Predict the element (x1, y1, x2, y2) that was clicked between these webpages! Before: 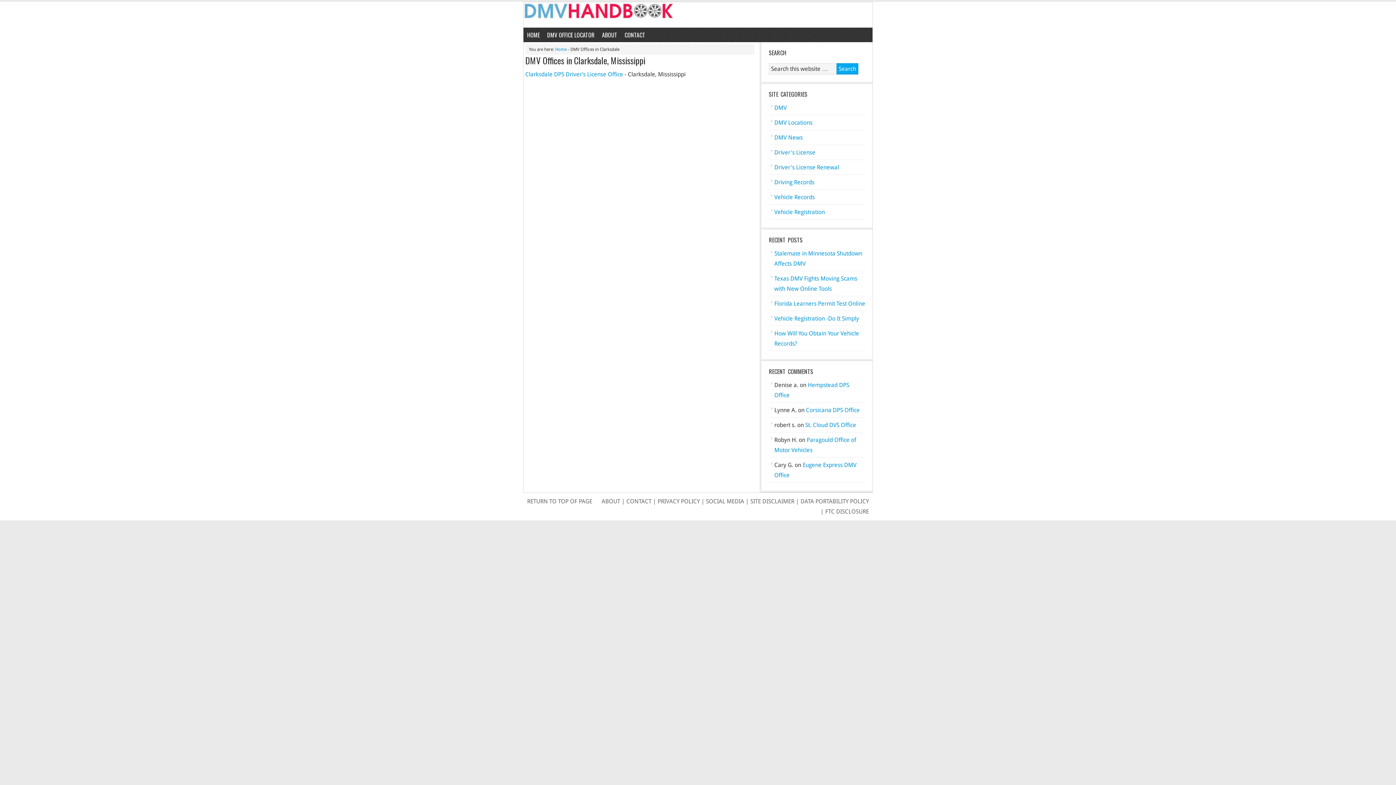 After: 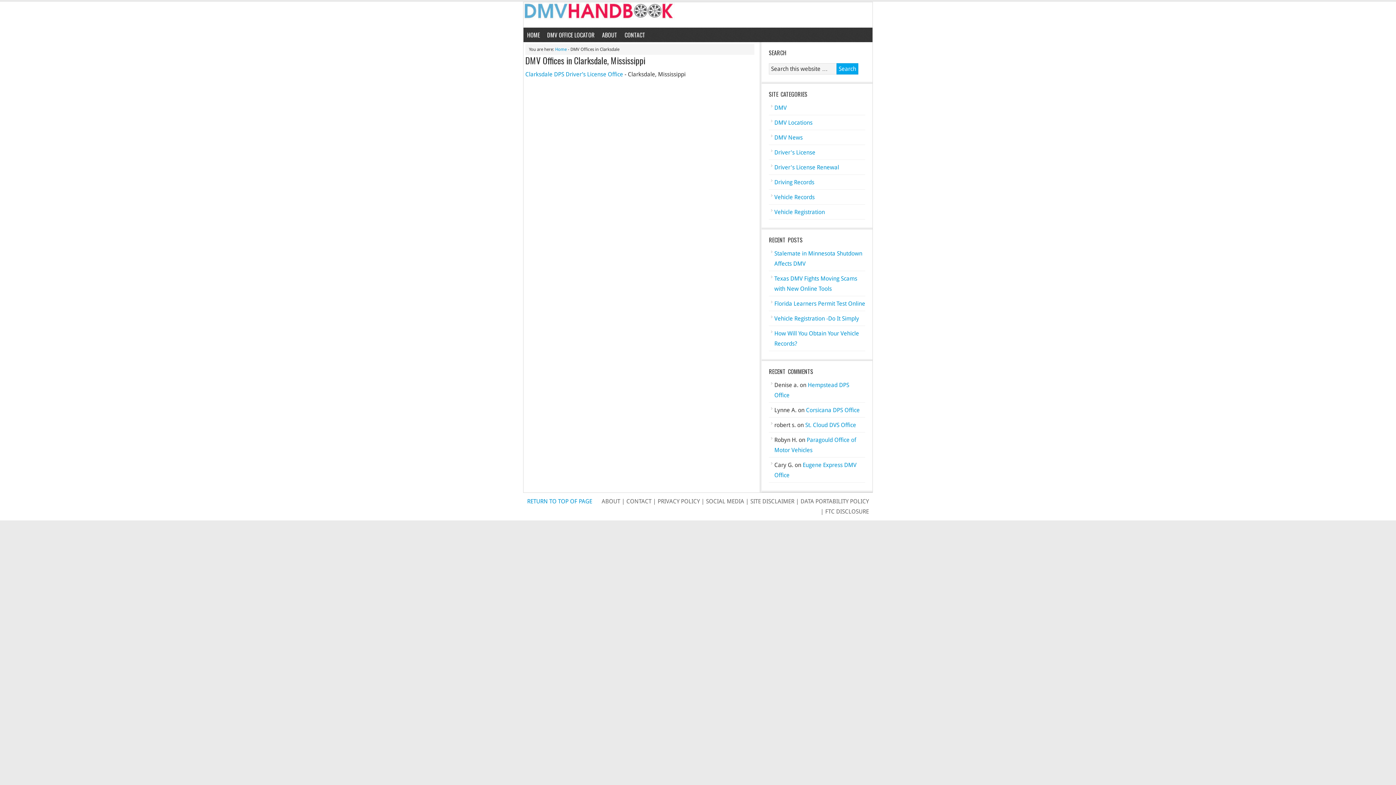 Action: bbox: (527, 498, 592, 505) label: RETURN TO TOP OF PAGE